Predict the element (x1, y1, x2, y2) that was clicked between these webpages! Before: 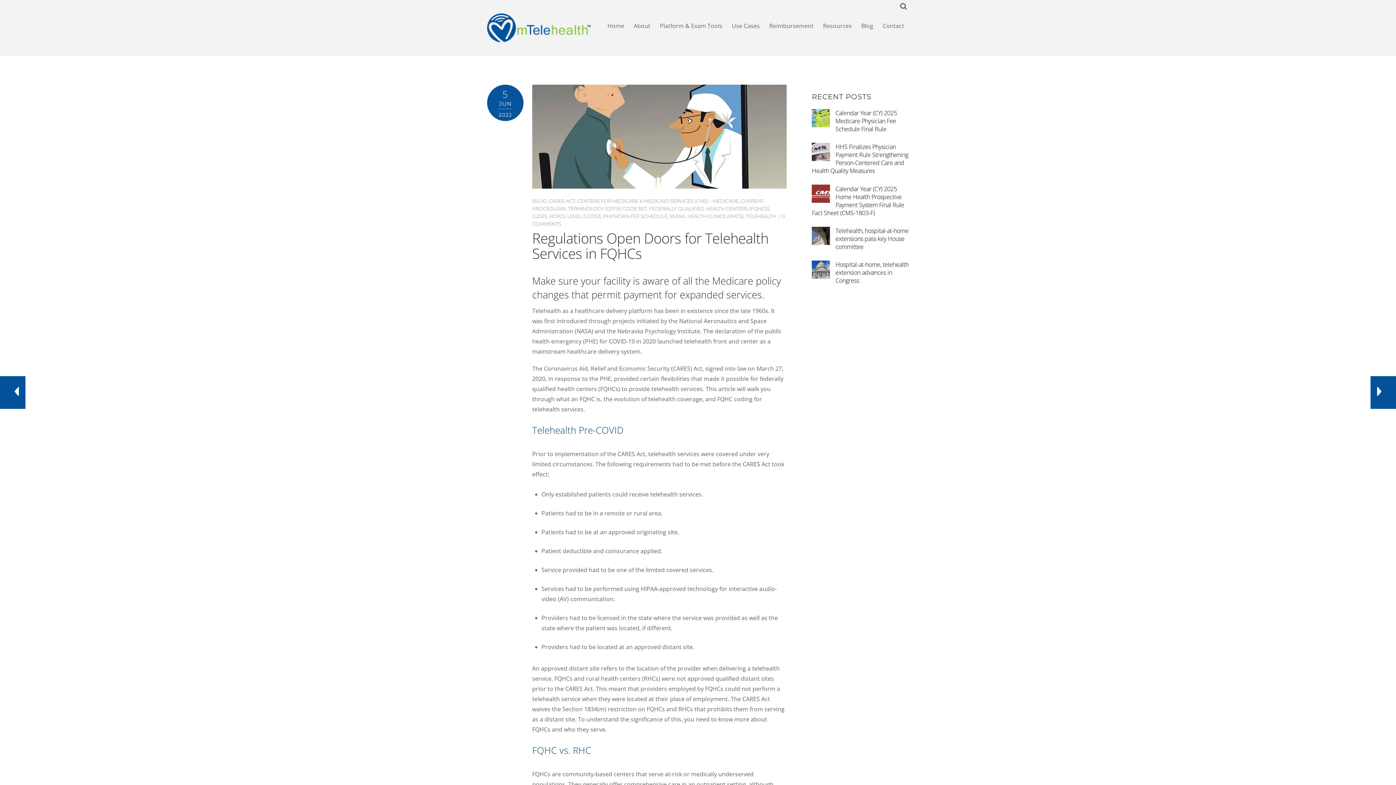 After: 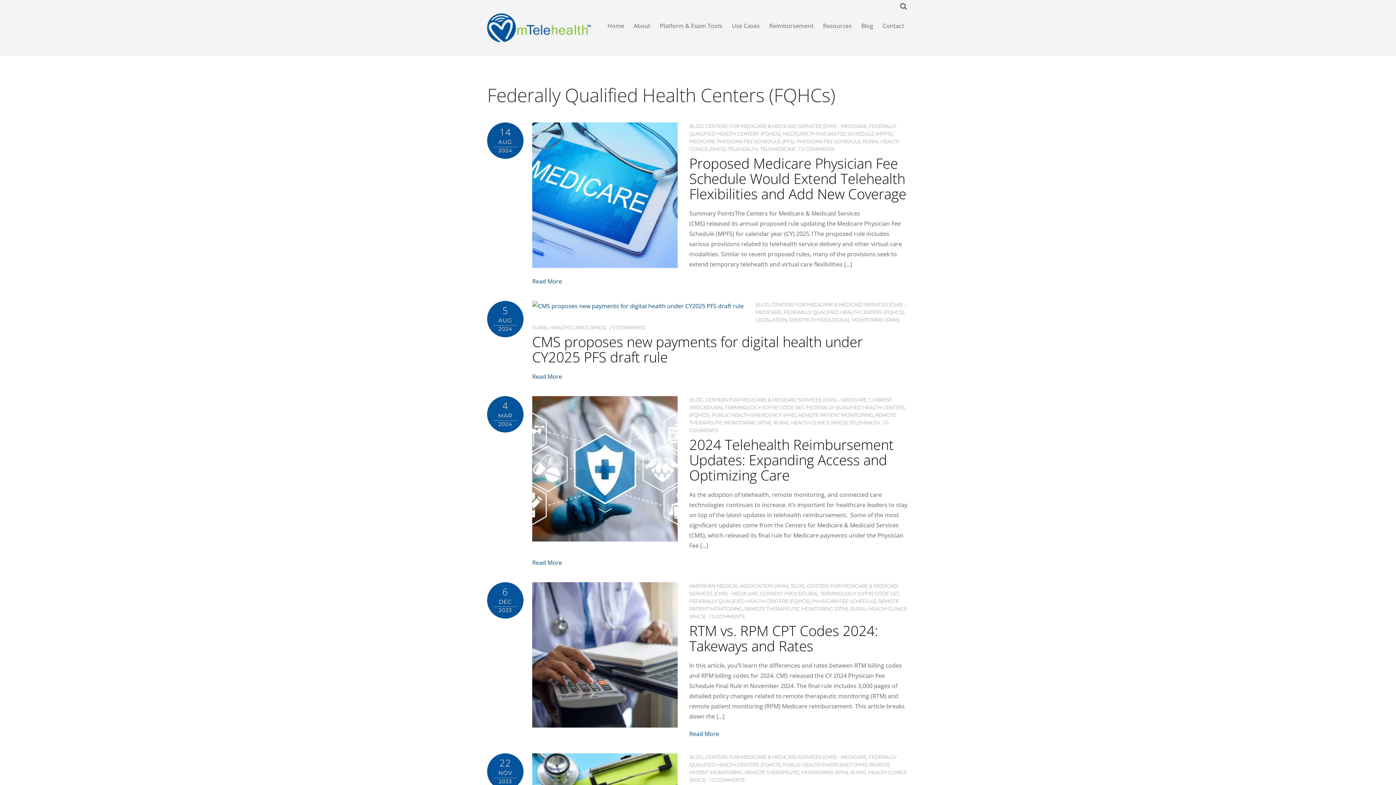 Action: bbox: (649, 205, 769, 211) label: FEDERALLY QUALIFIED HEALTH CENTERS (FQHCS)